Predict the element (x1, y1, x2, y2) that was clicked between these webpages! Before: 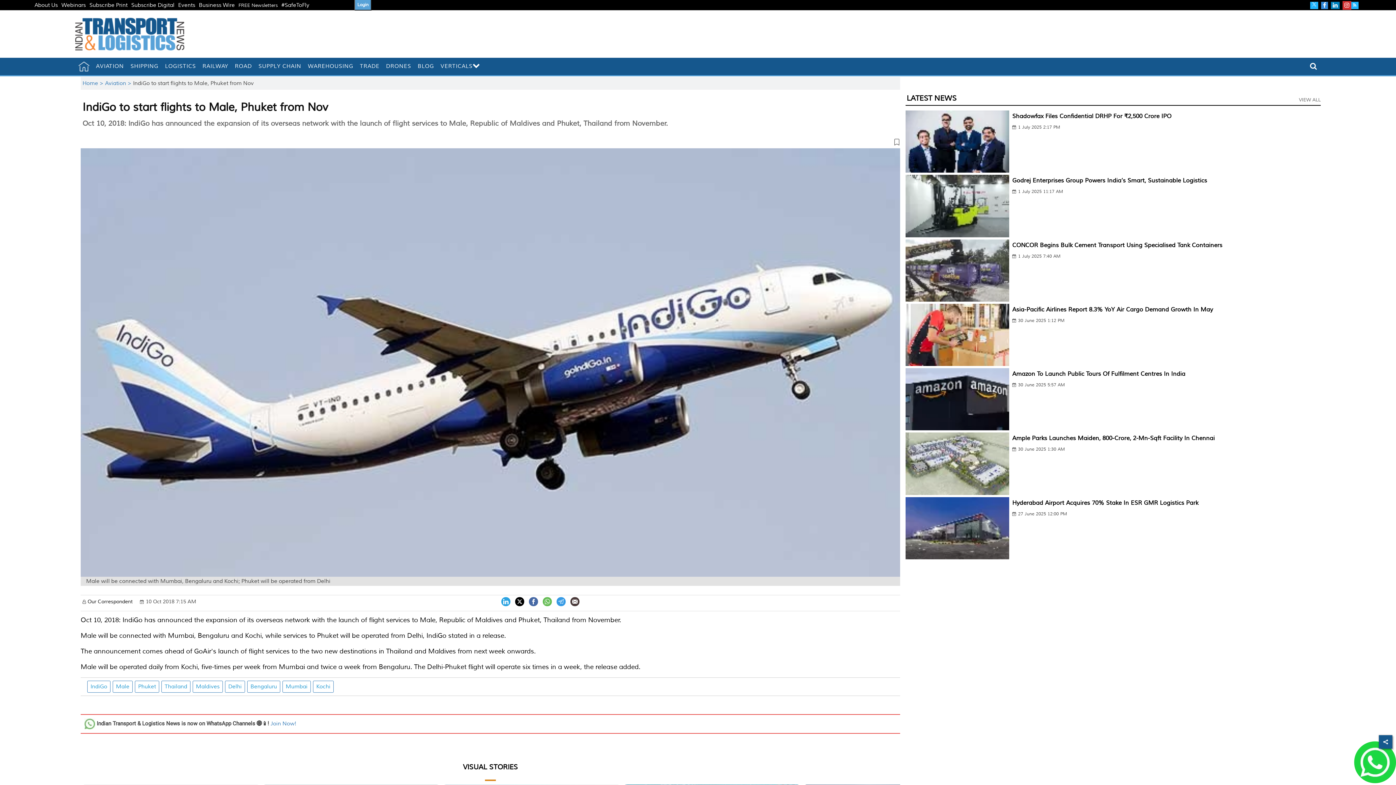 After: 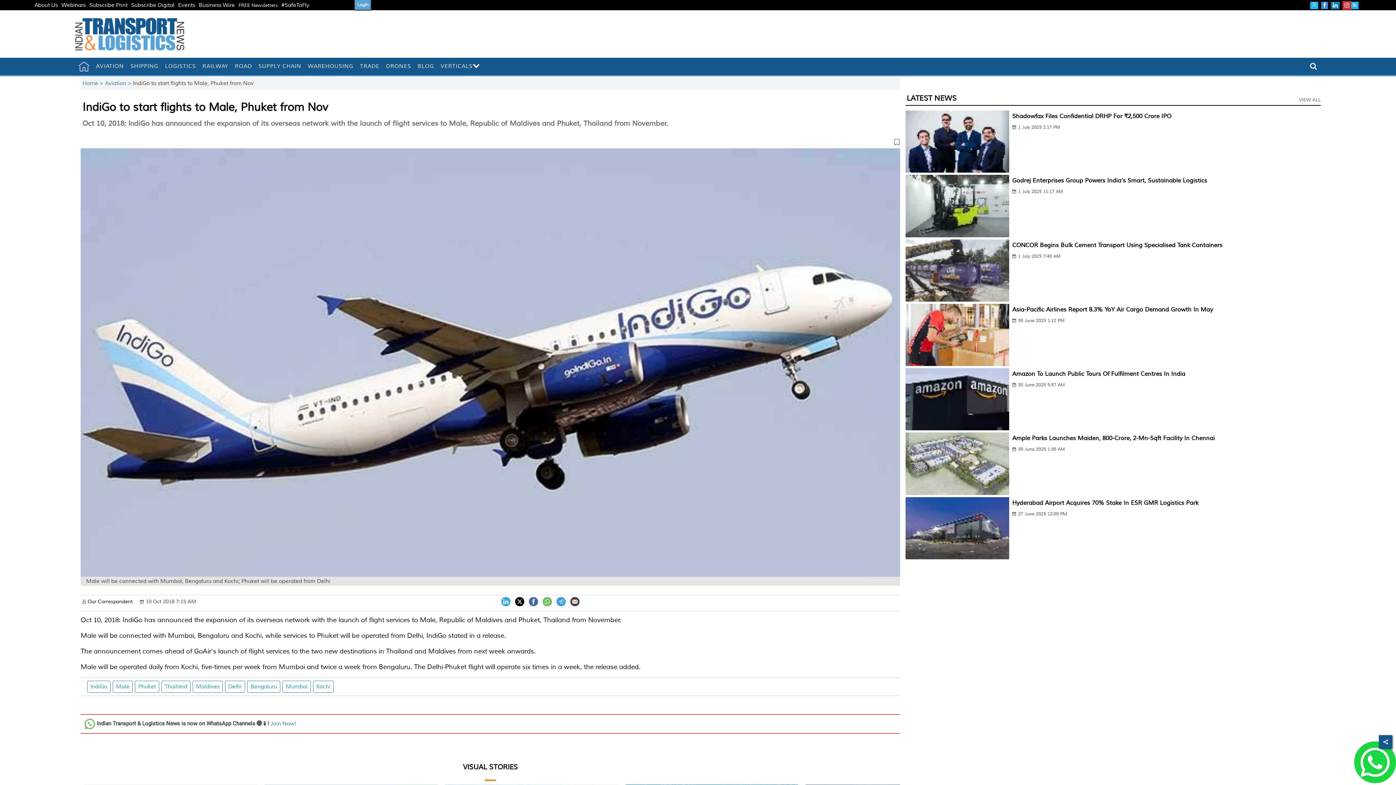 Action: bbox: (542, 597, 551, 604)